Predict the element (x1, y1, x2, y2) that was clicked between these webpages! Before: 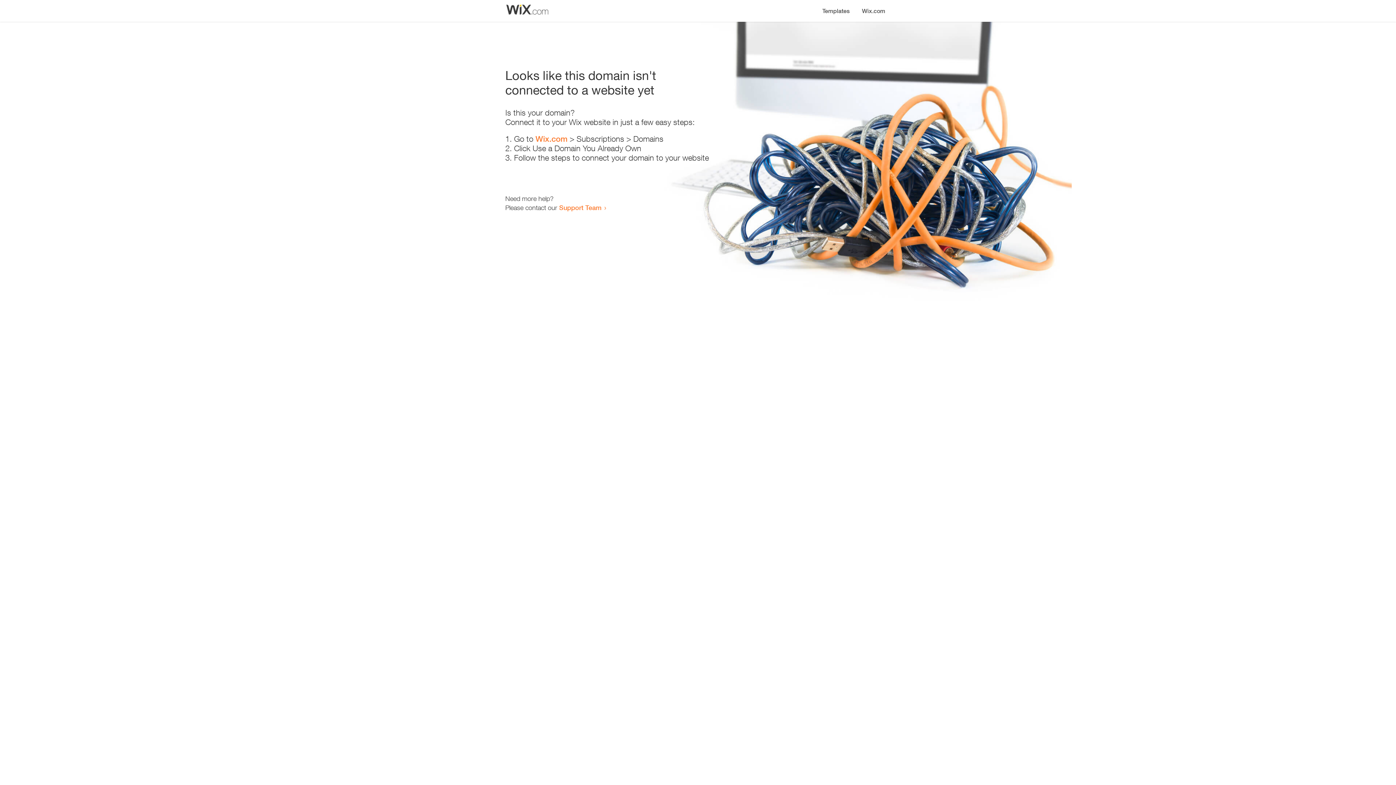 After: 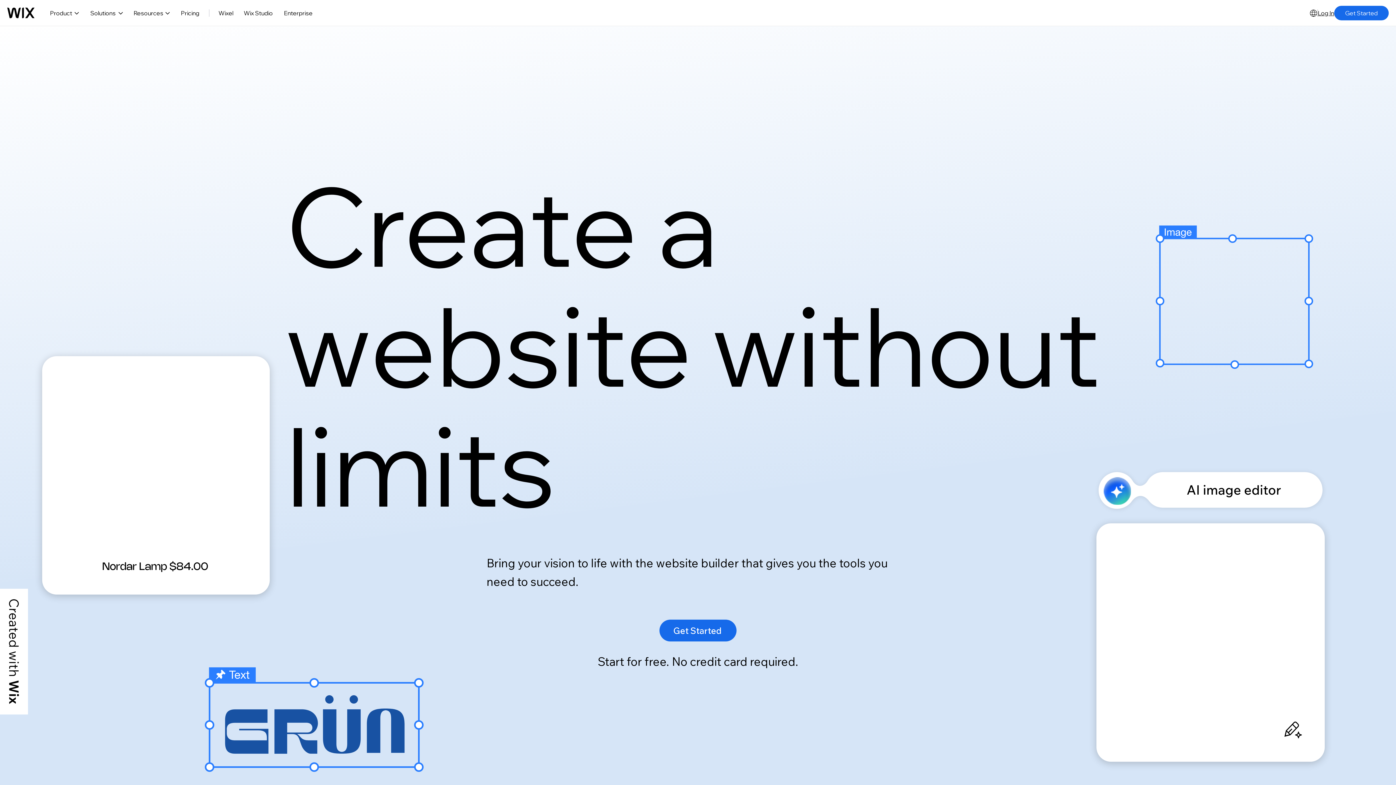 Action: bbox: (856, 0, 890, 14) label: Wix.com